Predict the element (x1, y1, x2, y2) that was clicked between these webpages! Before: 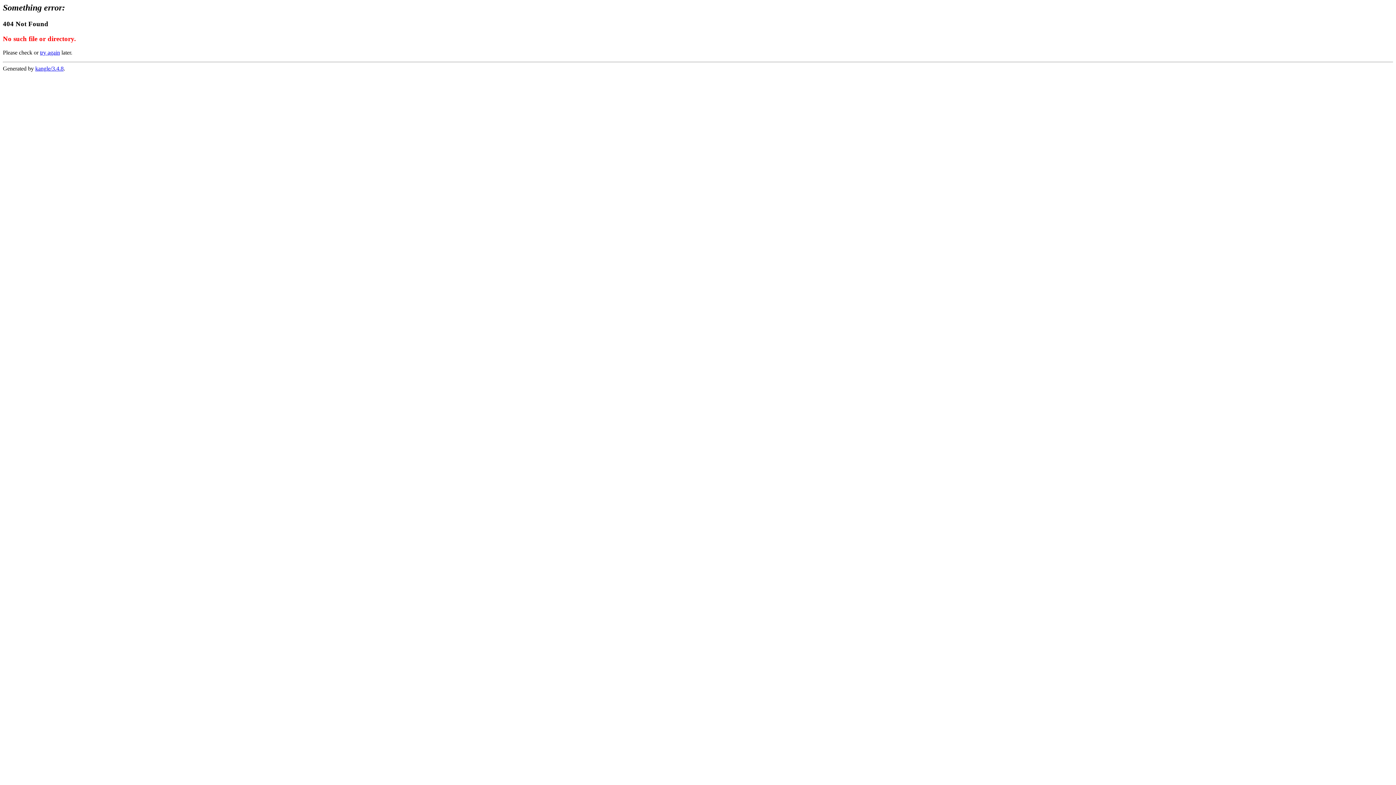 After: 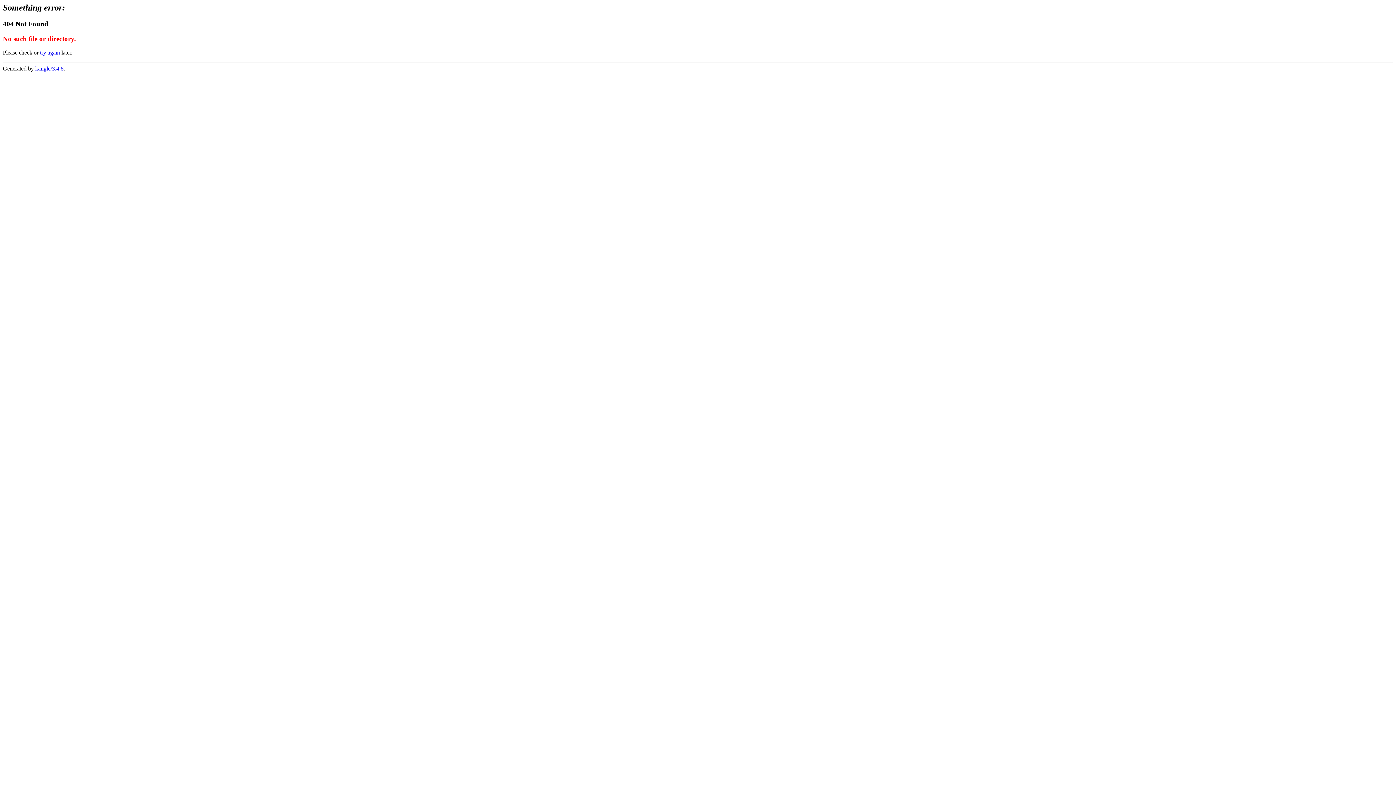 Action: label: kangle/3.4.8 bbox: (35, 65, 63, 71)